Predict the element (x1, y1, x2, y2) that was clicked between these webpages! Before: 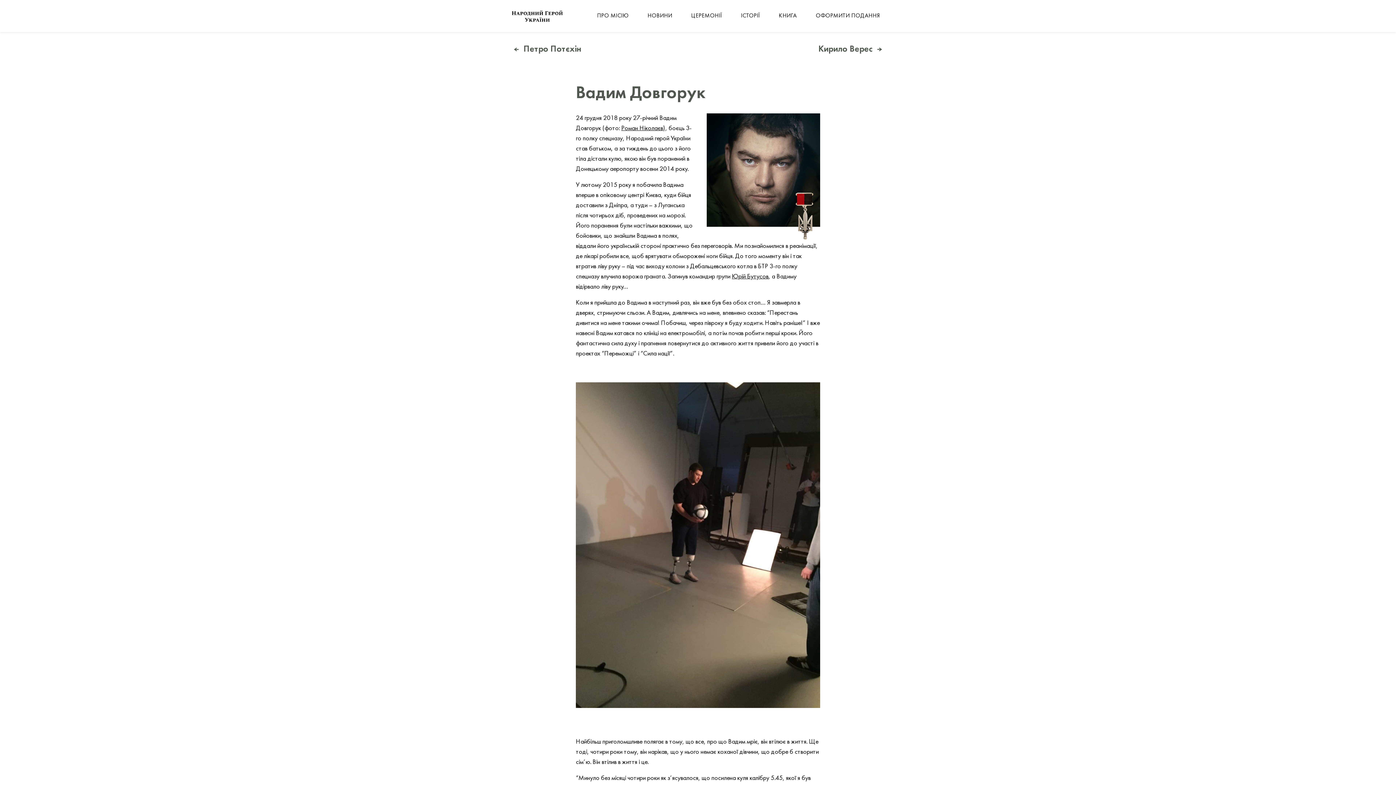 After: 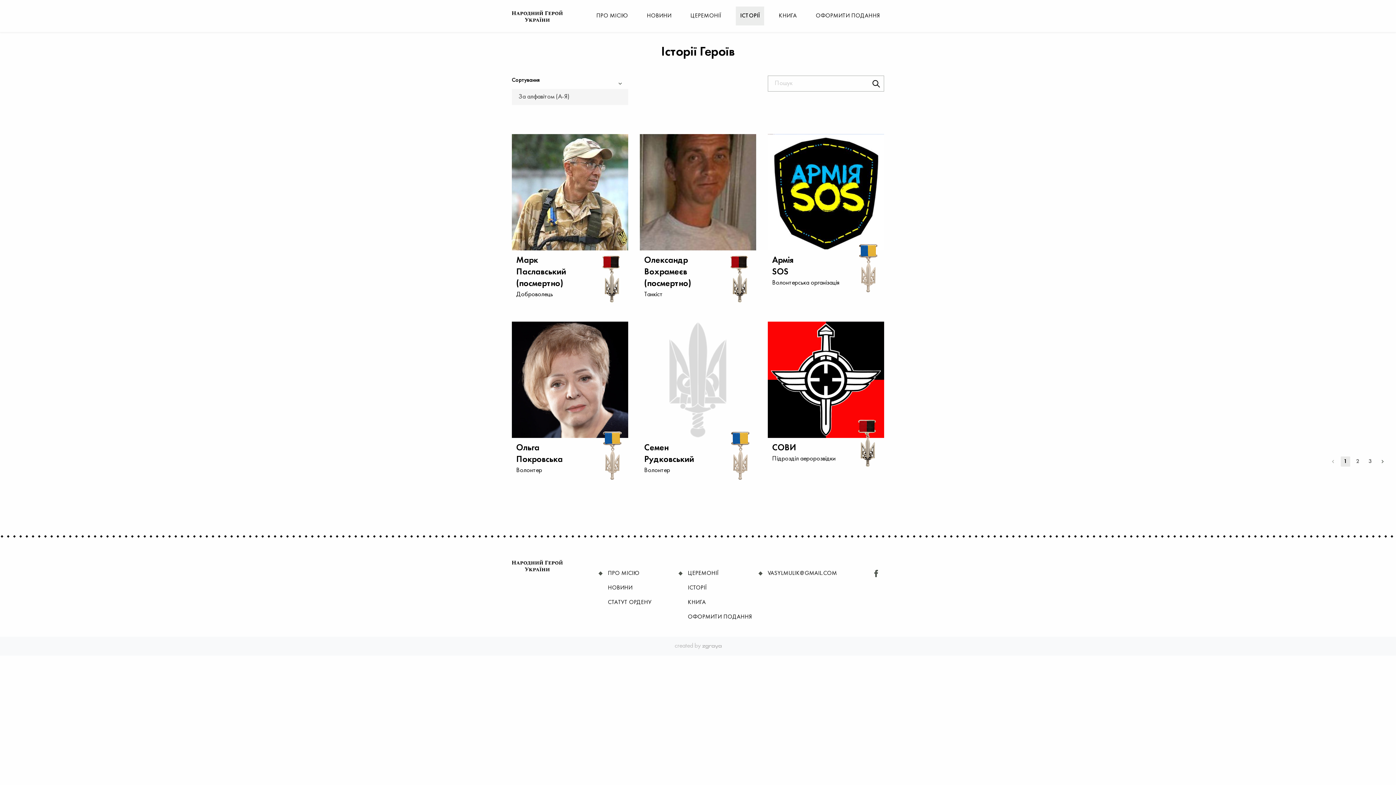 Action: label: ІСТОРІЇ bbox: (736, 6, 764, 25)